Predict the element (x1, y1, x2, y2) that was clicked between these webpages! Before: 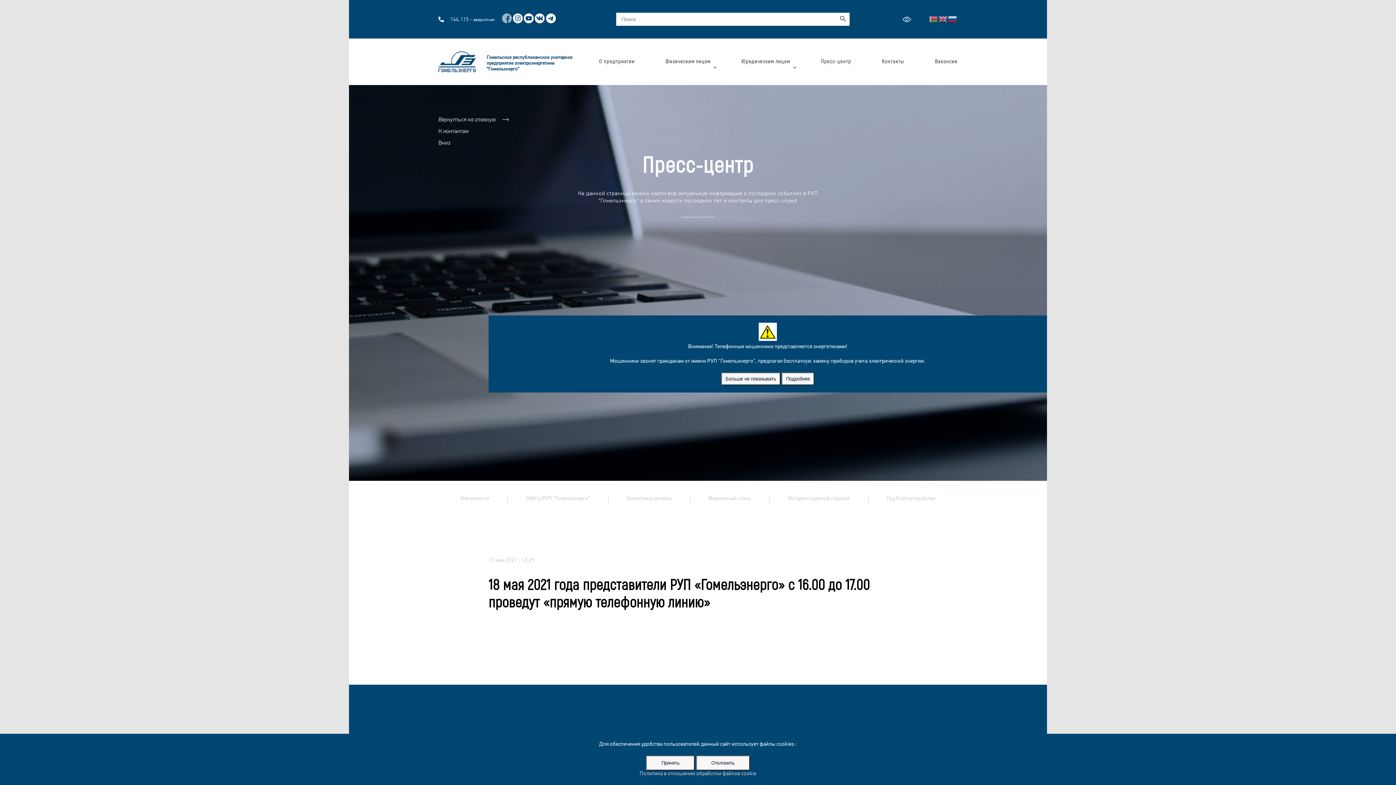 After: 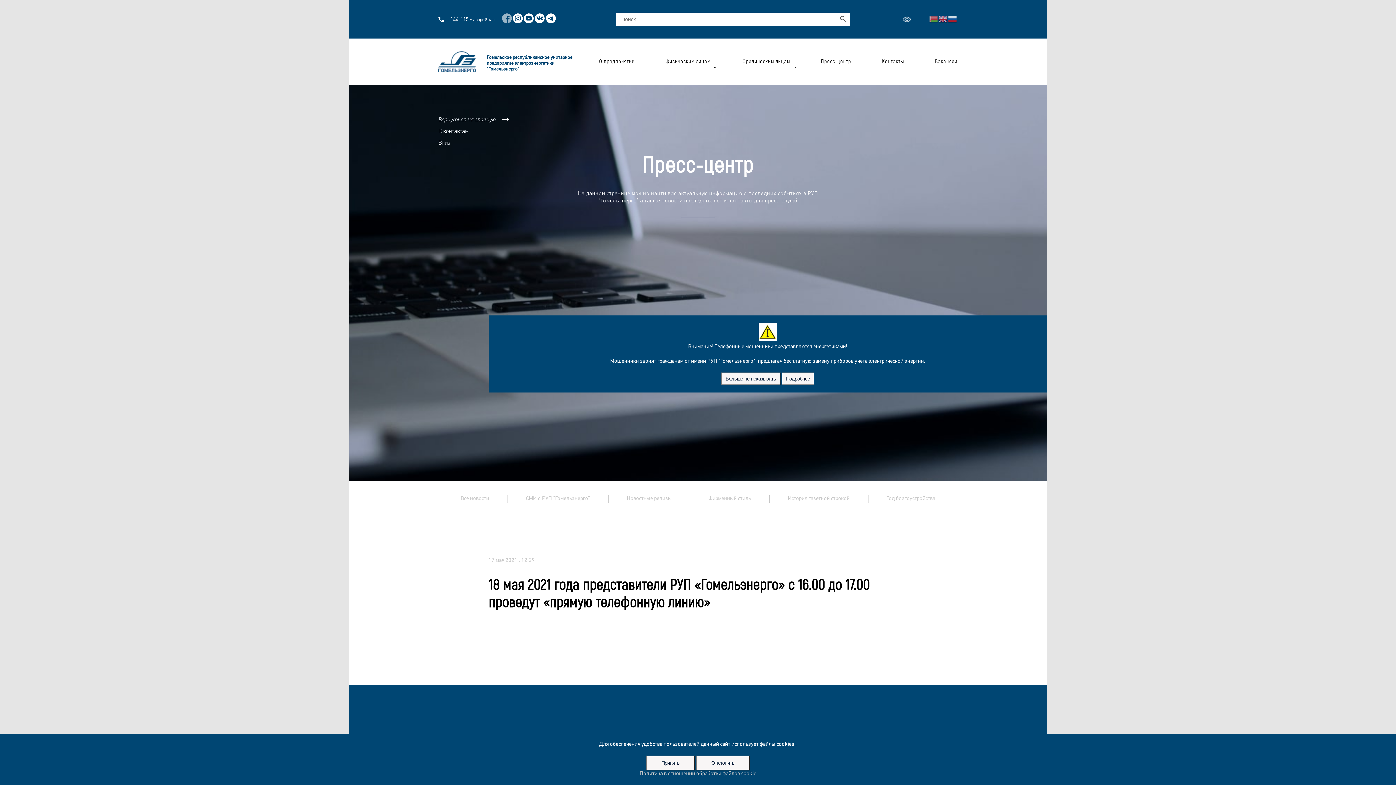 Action: bbox: (513, 18, 524, 24) label:  